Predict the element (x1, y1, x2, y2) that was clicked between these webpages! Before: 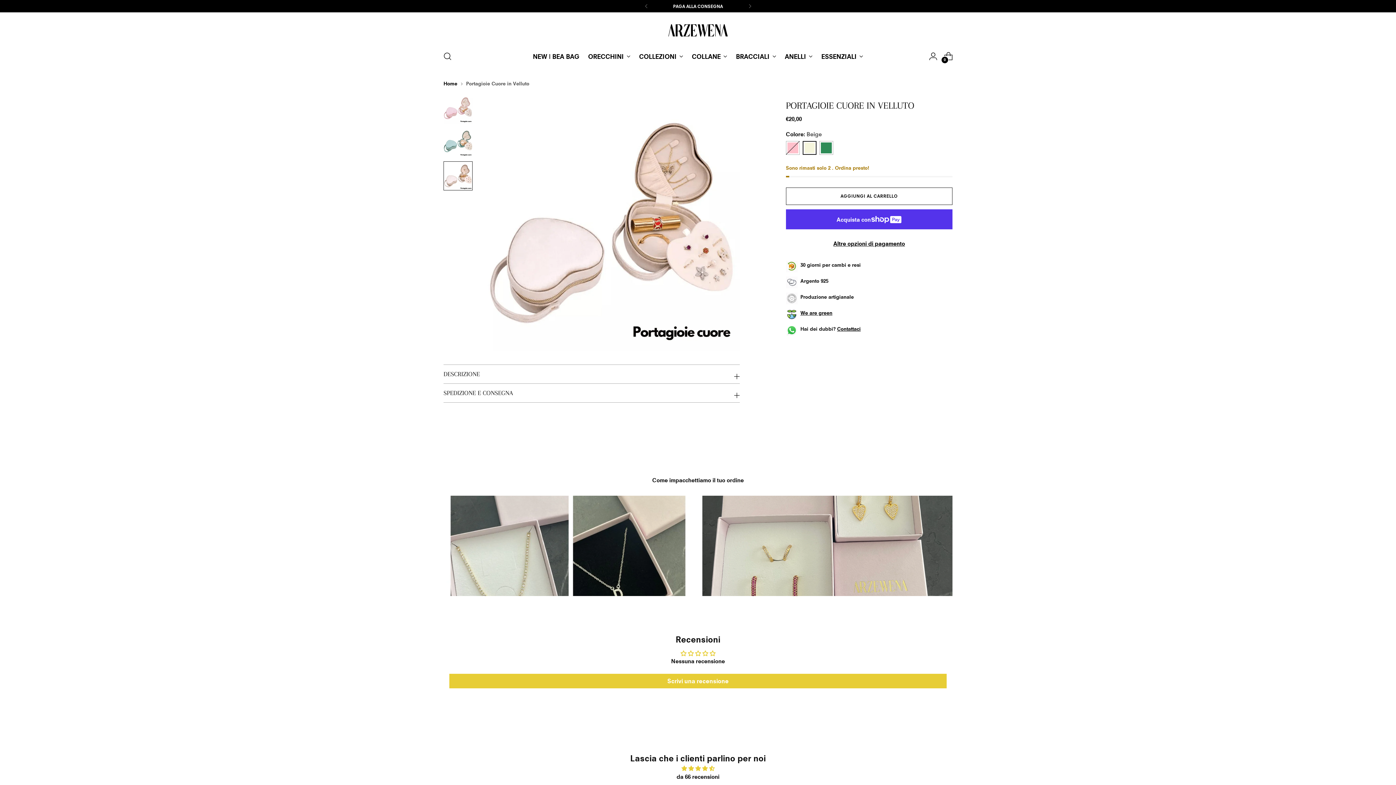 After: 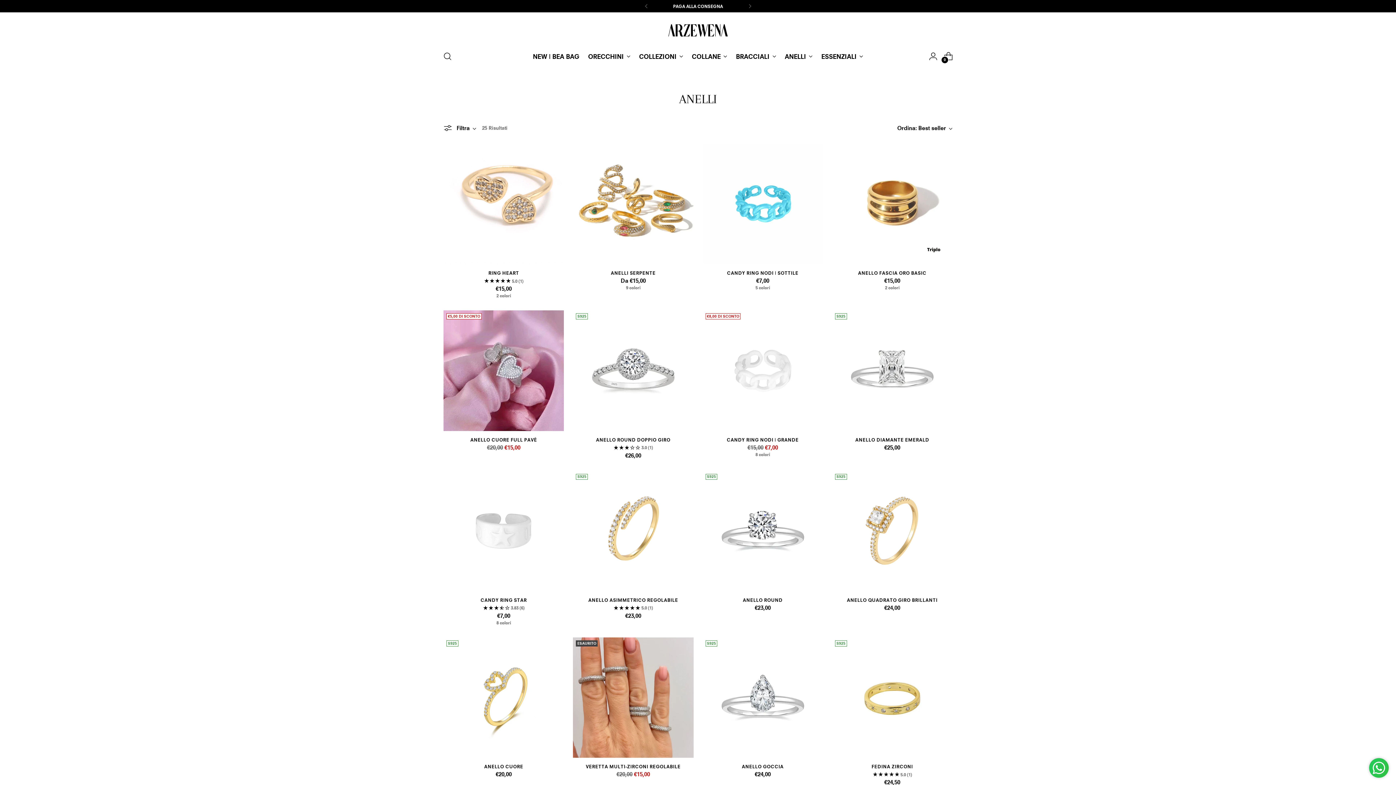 Action: label: ANELLI bbox: (784, 48, 812, 64)